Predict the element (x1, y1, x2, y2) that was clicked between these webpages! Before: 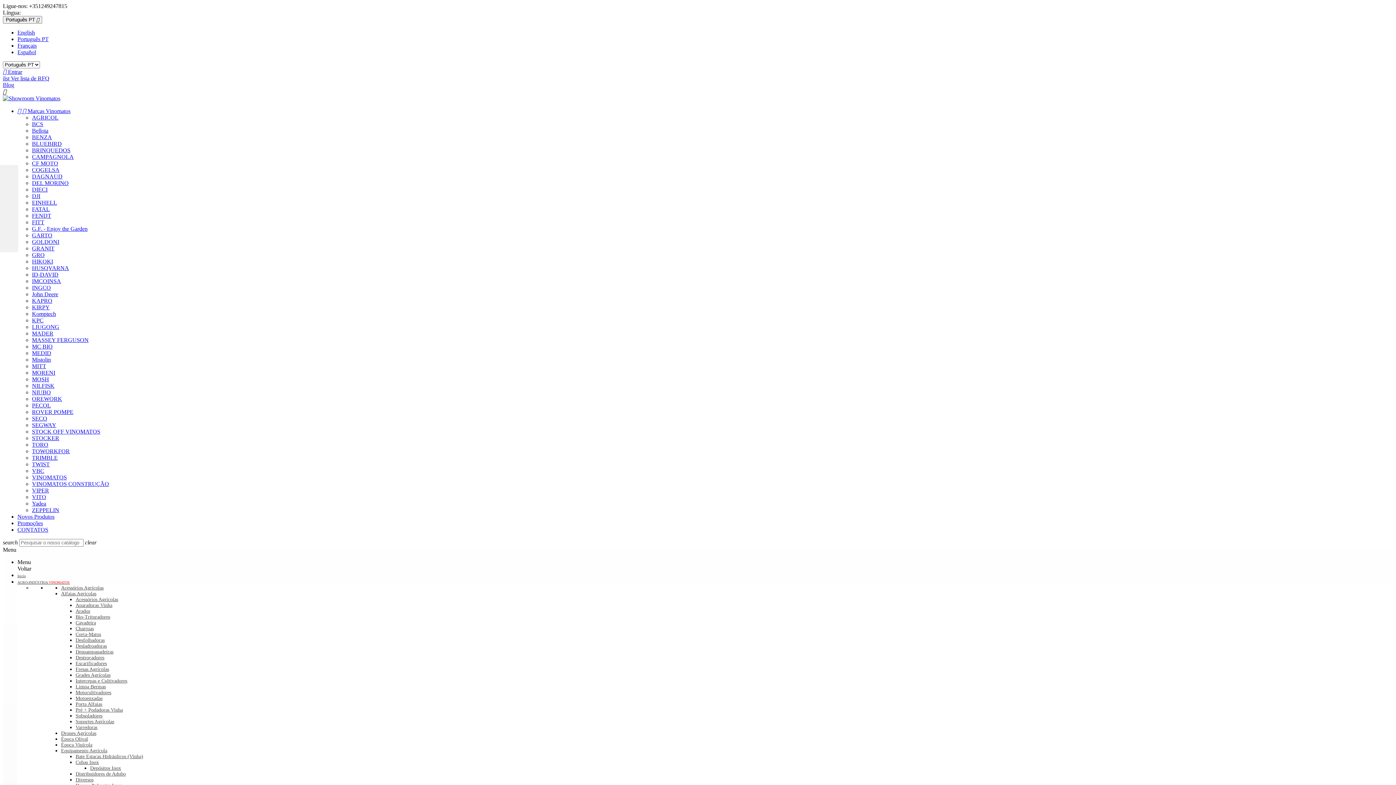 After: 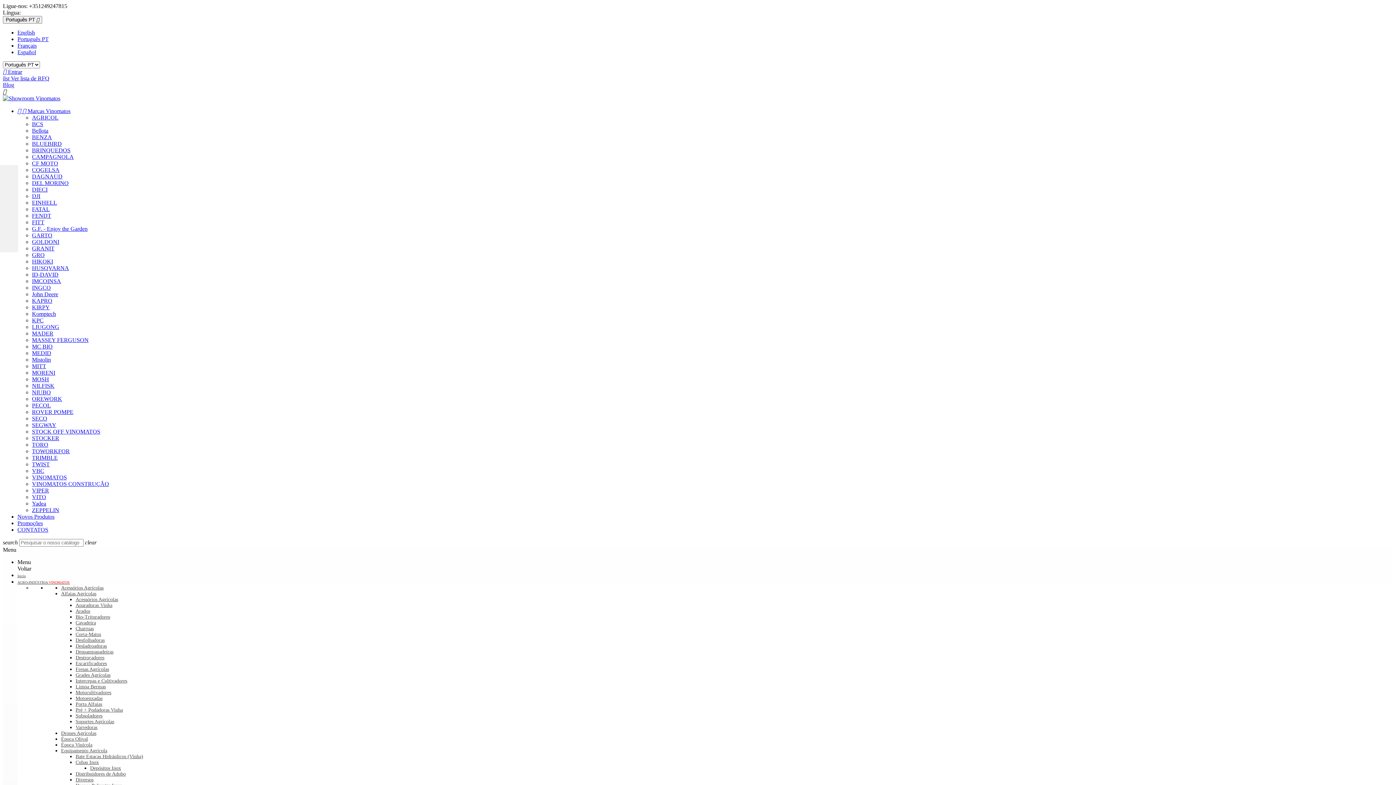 Action: label: BENZA bbox: (32, 134, 52, 140)